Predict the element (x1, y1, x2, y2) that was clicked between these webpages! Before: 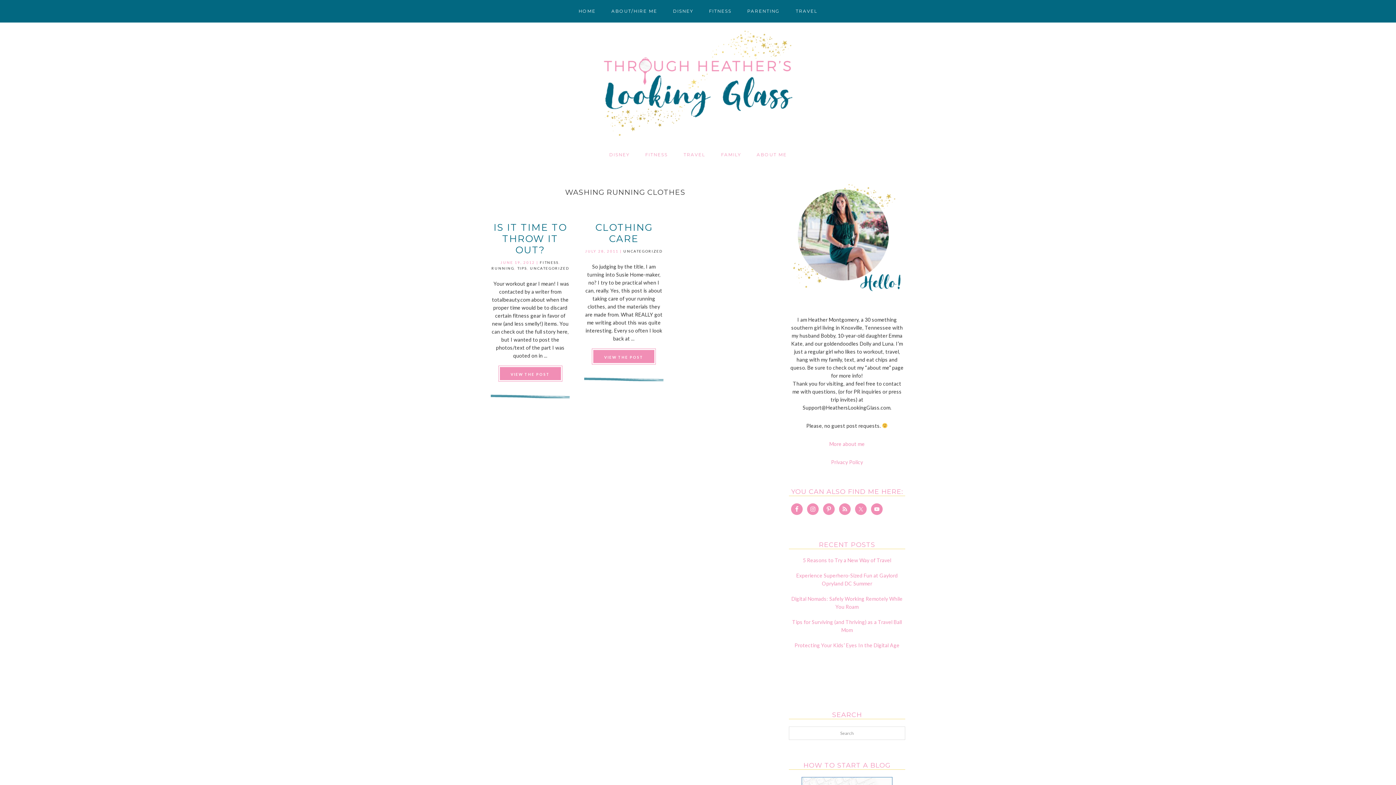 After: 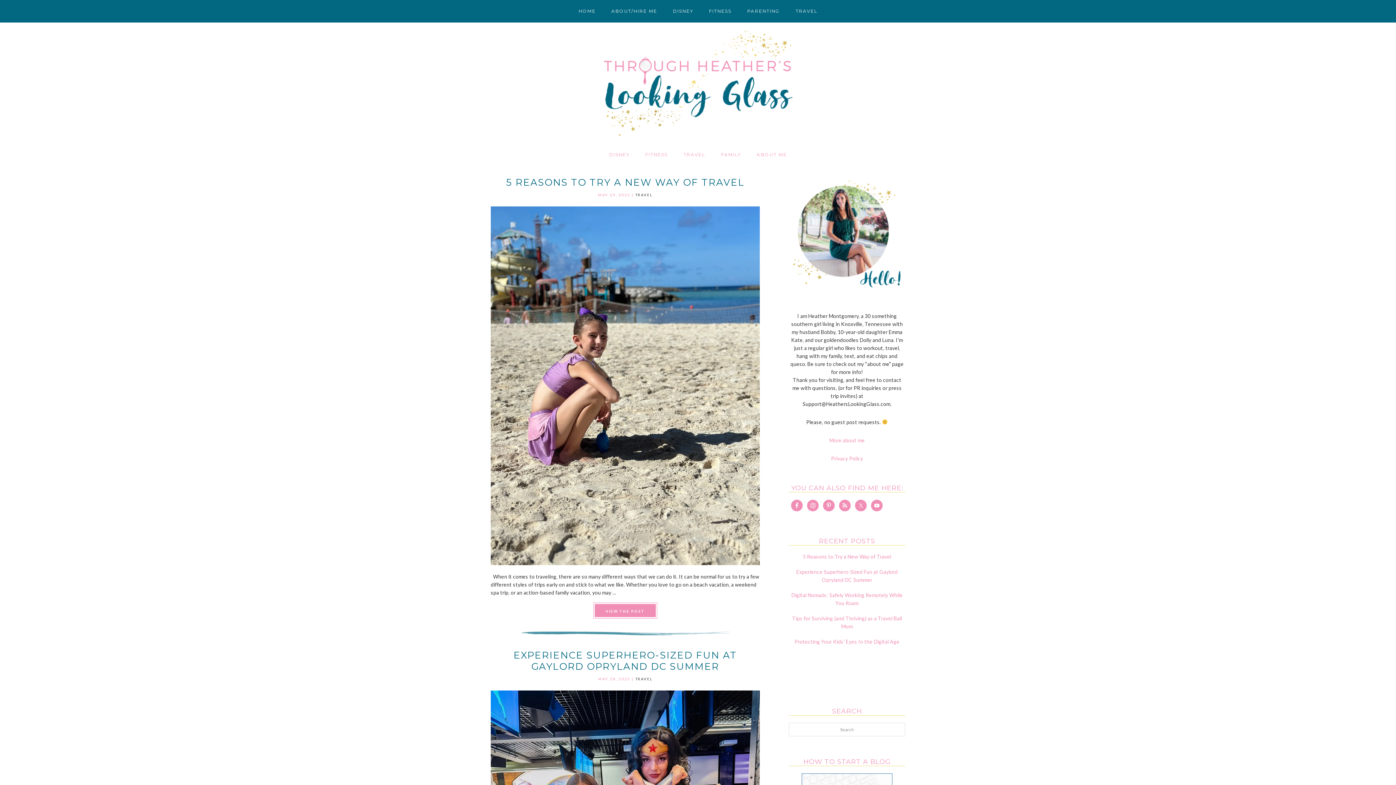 Action: label: THROUGH HEATHER'S LOOKING GLASS bbox: (589, 29, 807, 136)